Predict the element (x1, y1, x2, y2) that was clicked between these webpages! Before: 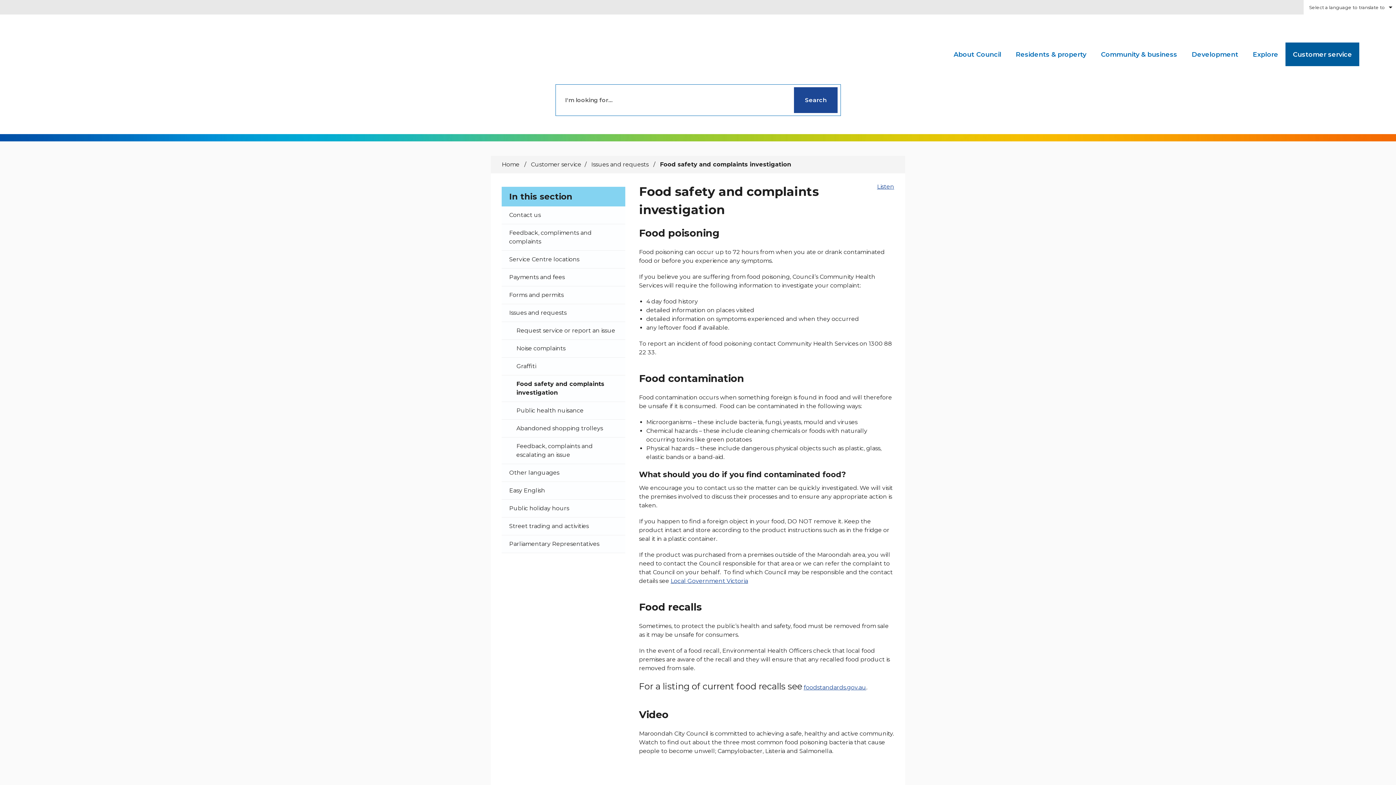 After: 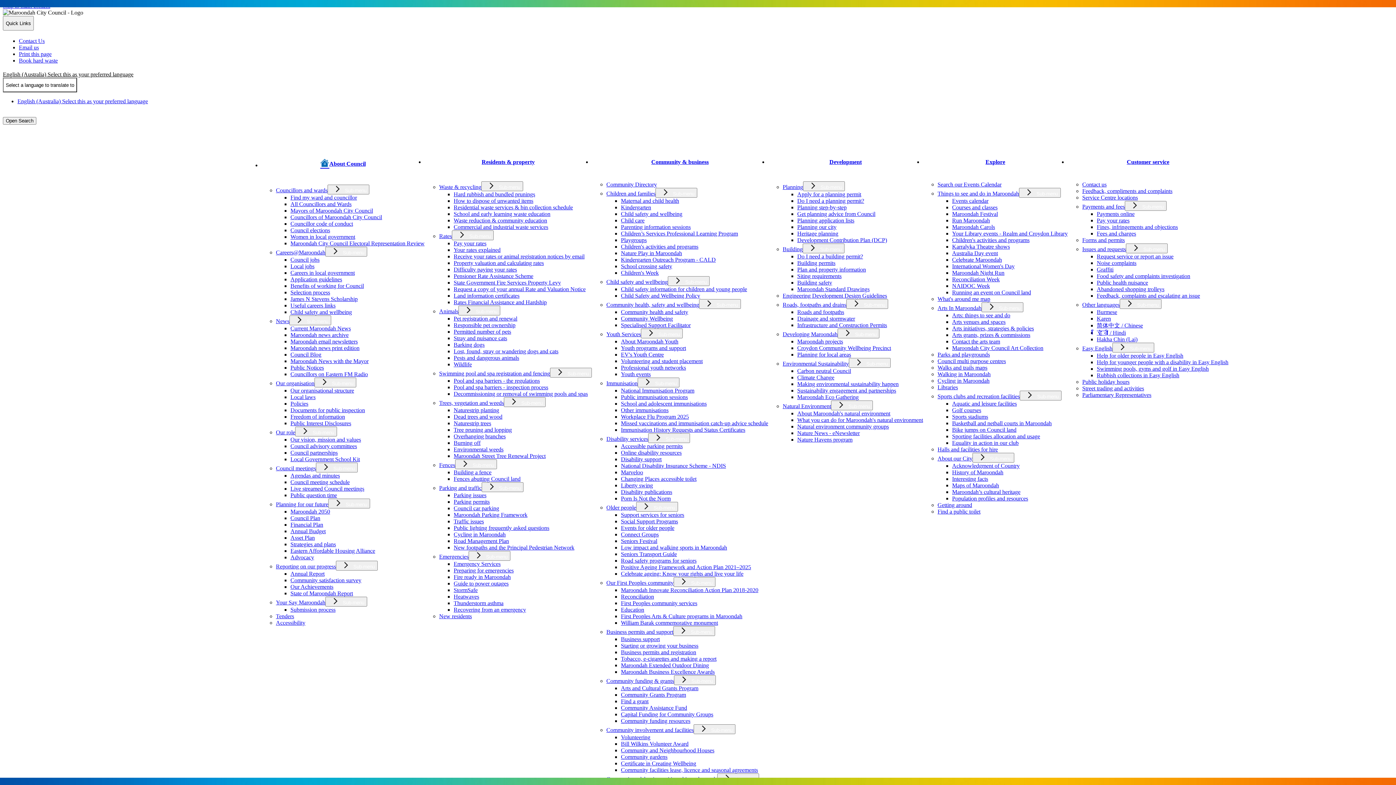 Action: label: Customer service bbox: (530, 161, 581, 168)